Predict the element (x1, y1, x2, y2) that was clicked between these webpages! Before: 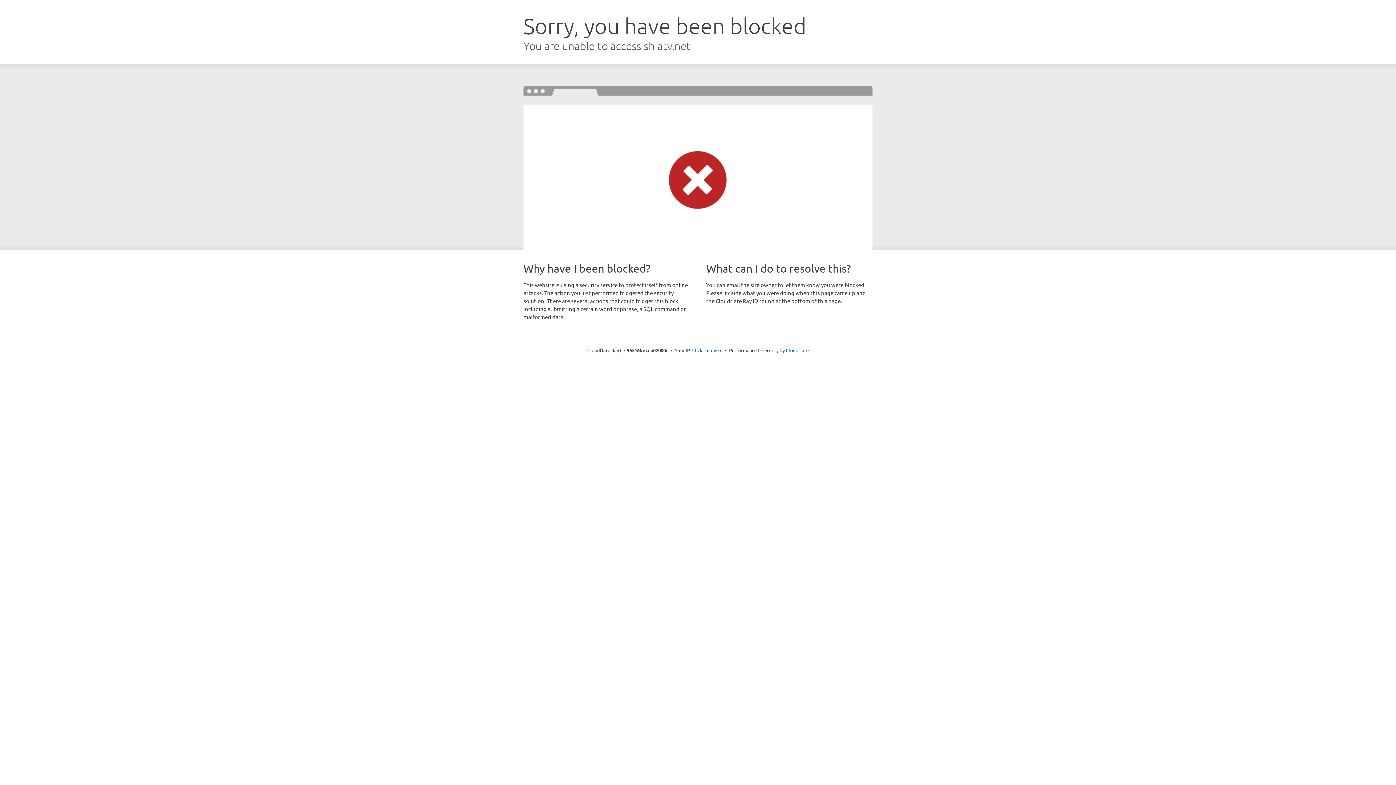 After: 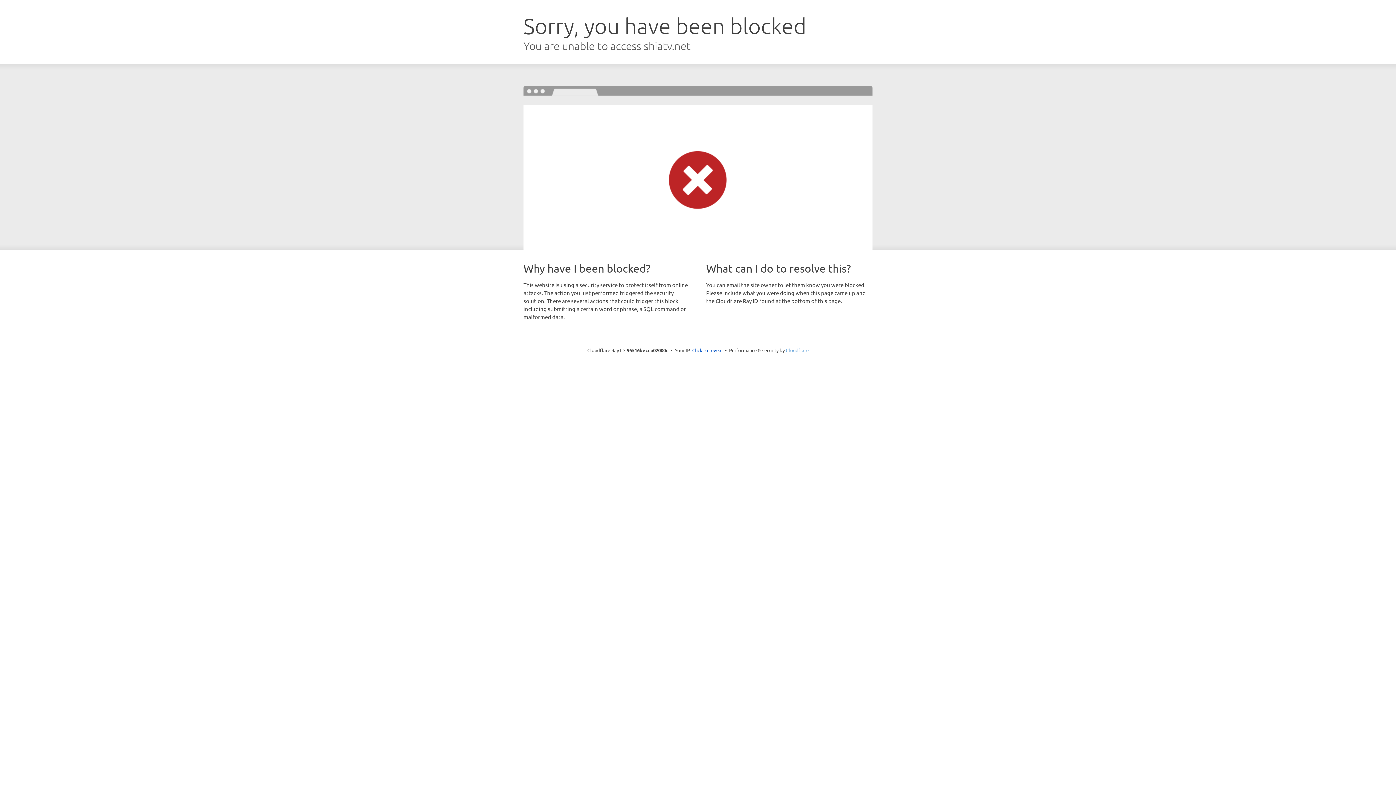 Action: label: Cloudflare bbox: (786, 347, 808, 353)